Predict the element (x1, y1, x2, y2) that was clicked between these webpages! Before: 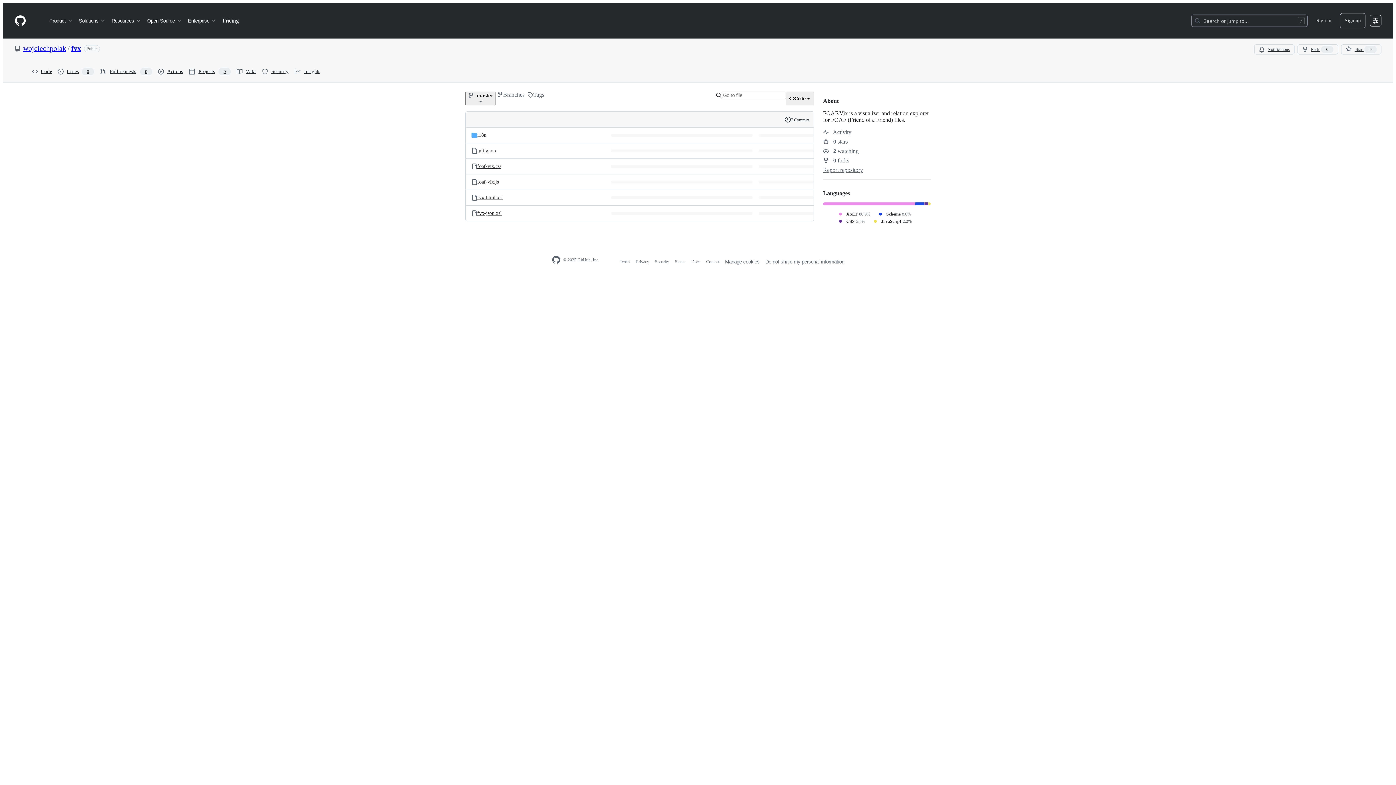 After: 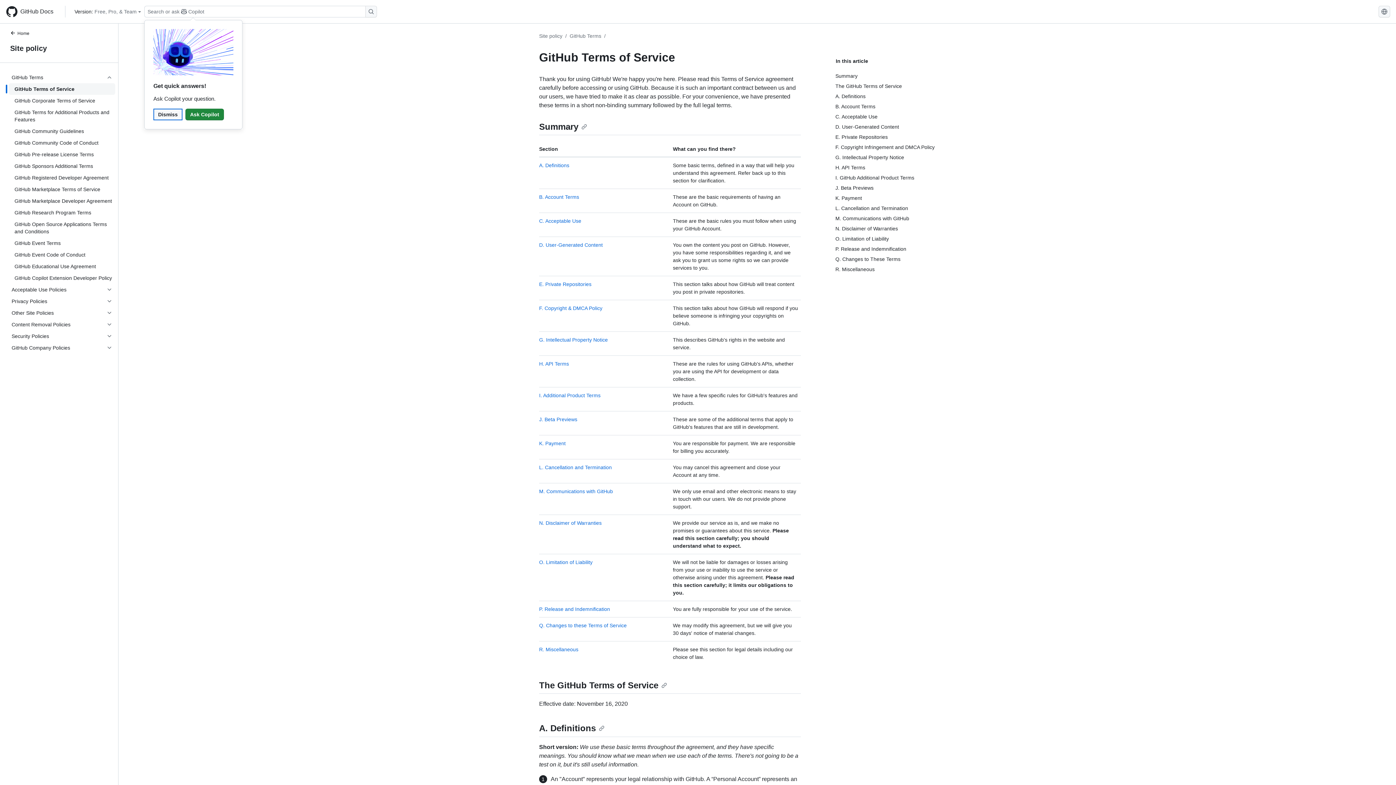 Action: bbox: (619, 259, 630, 264) label: Terms